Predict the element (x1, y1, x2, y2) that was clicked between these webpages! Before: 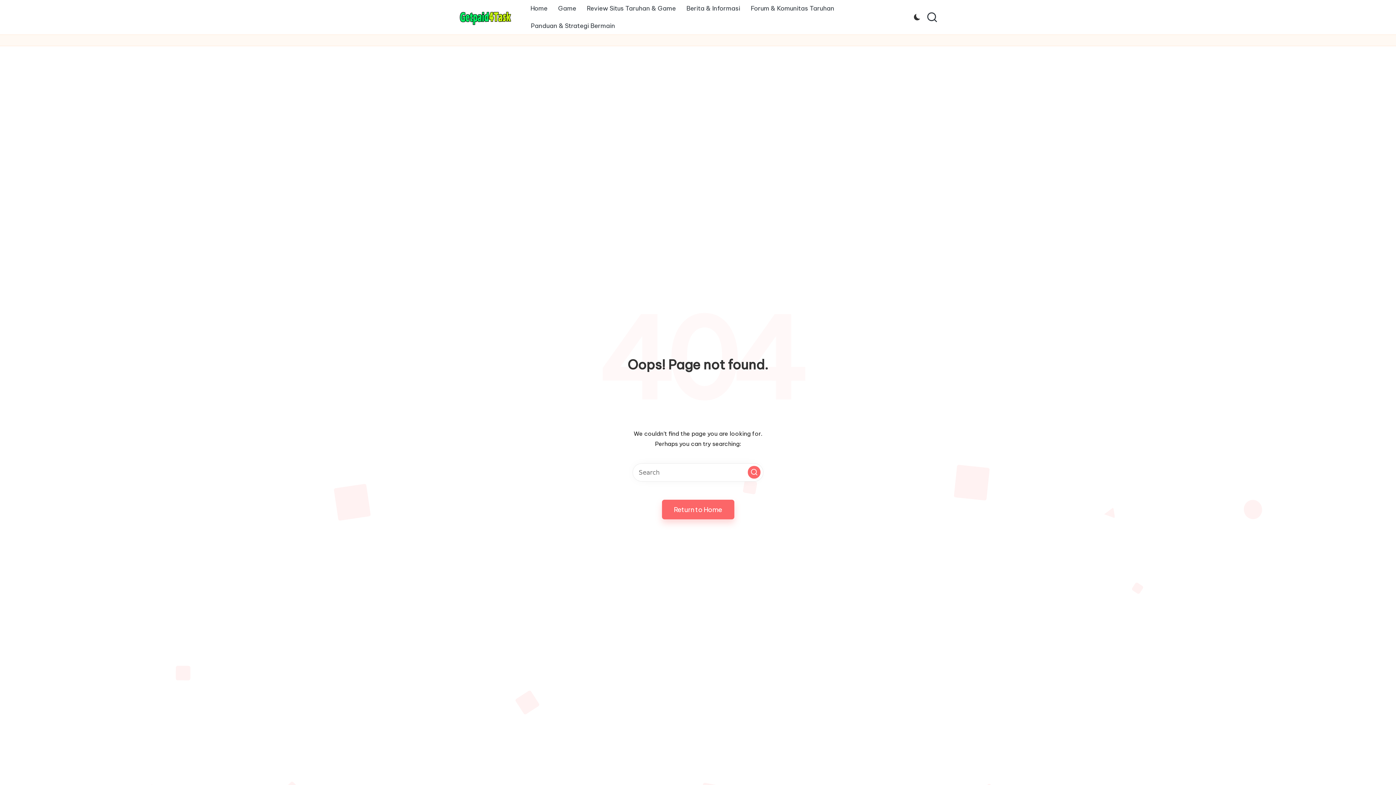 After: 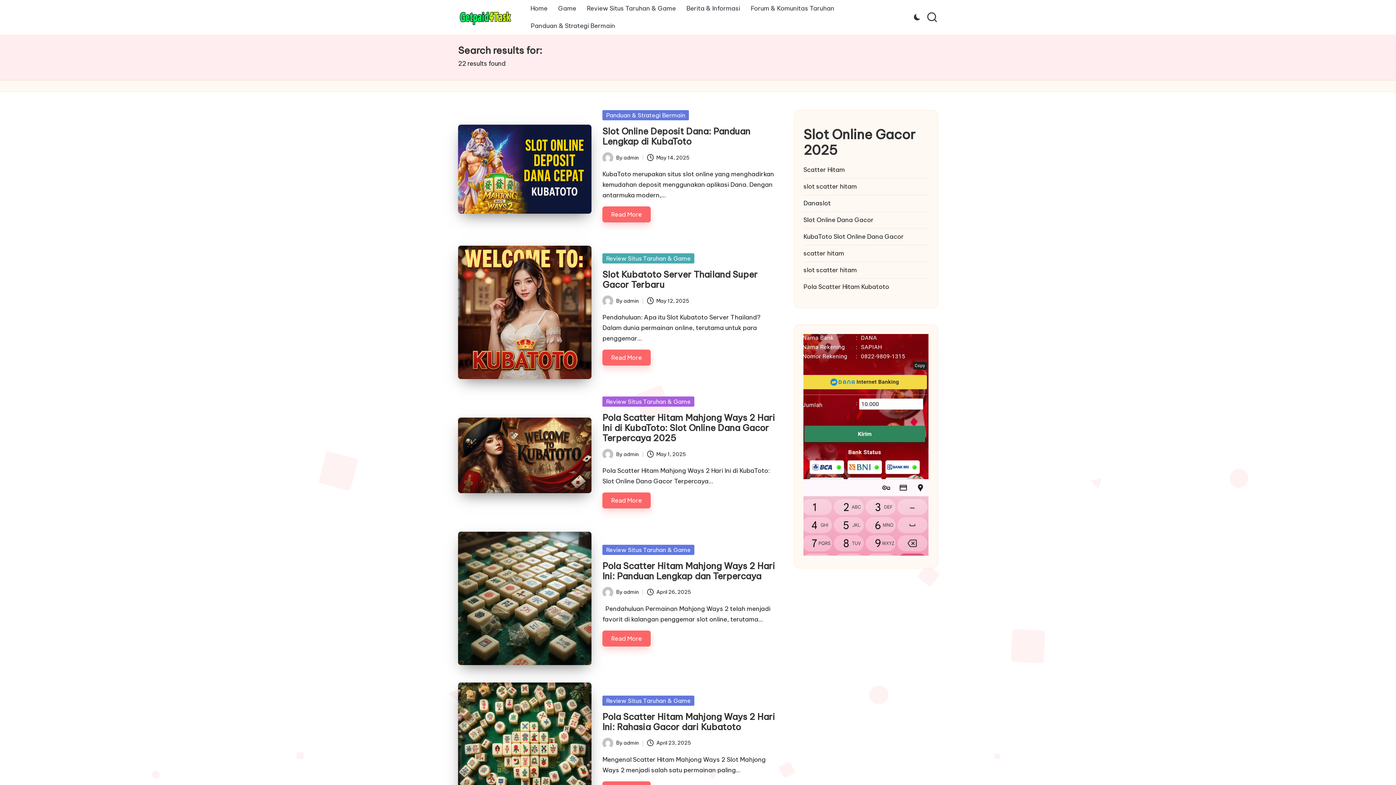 Action: bbox: (748, 466, 760, 478) label: Search